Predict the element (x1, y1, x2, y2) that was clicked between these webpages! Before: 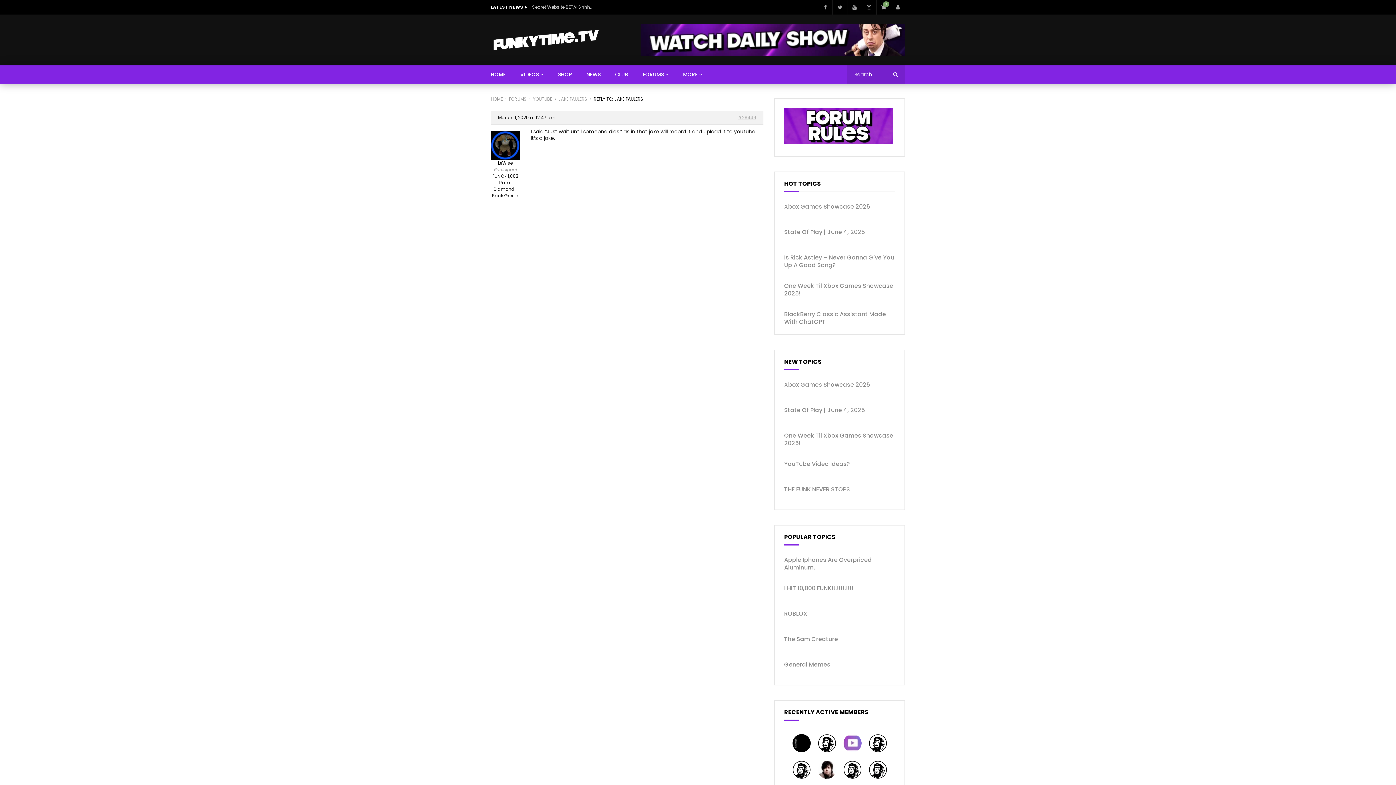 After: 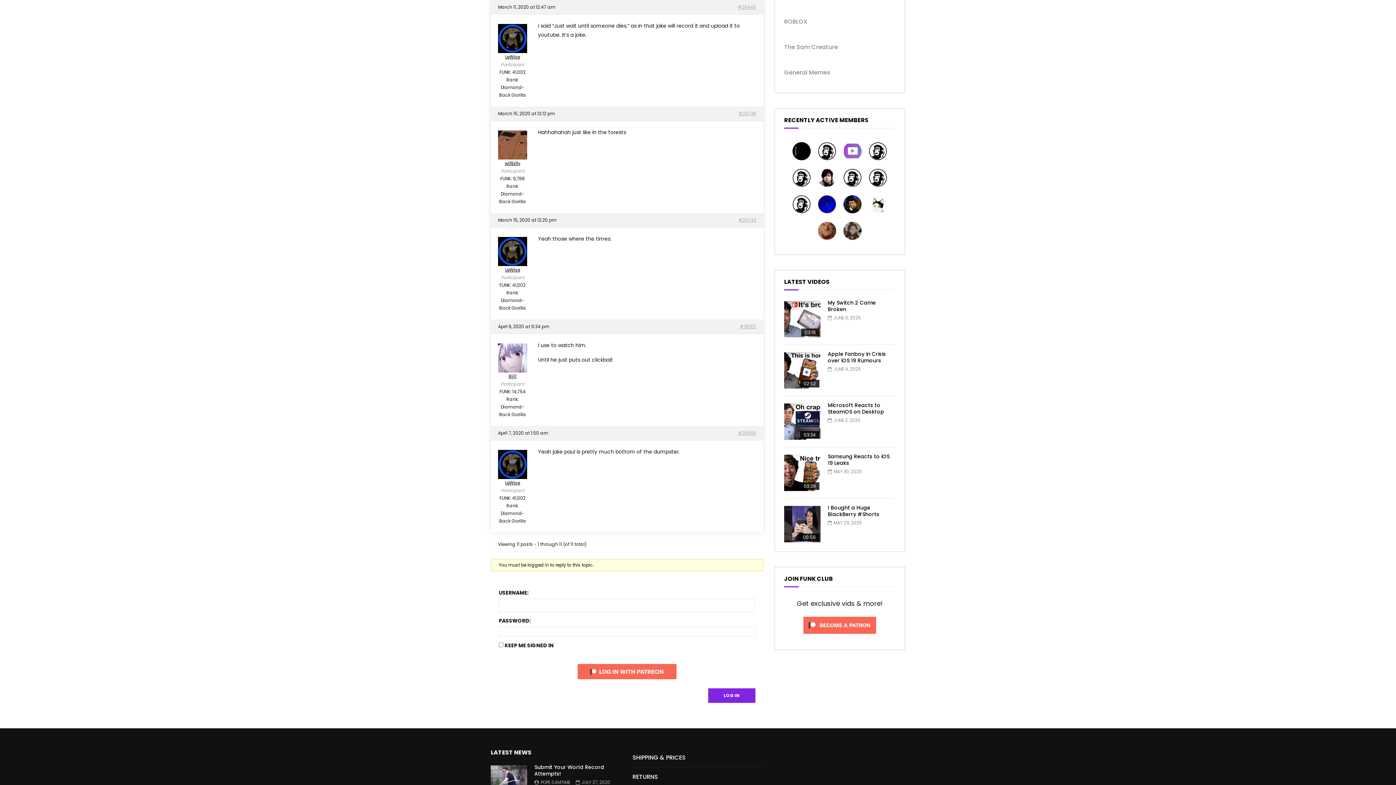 Action: bbox: (738, 114, 756, 121) label: #26446